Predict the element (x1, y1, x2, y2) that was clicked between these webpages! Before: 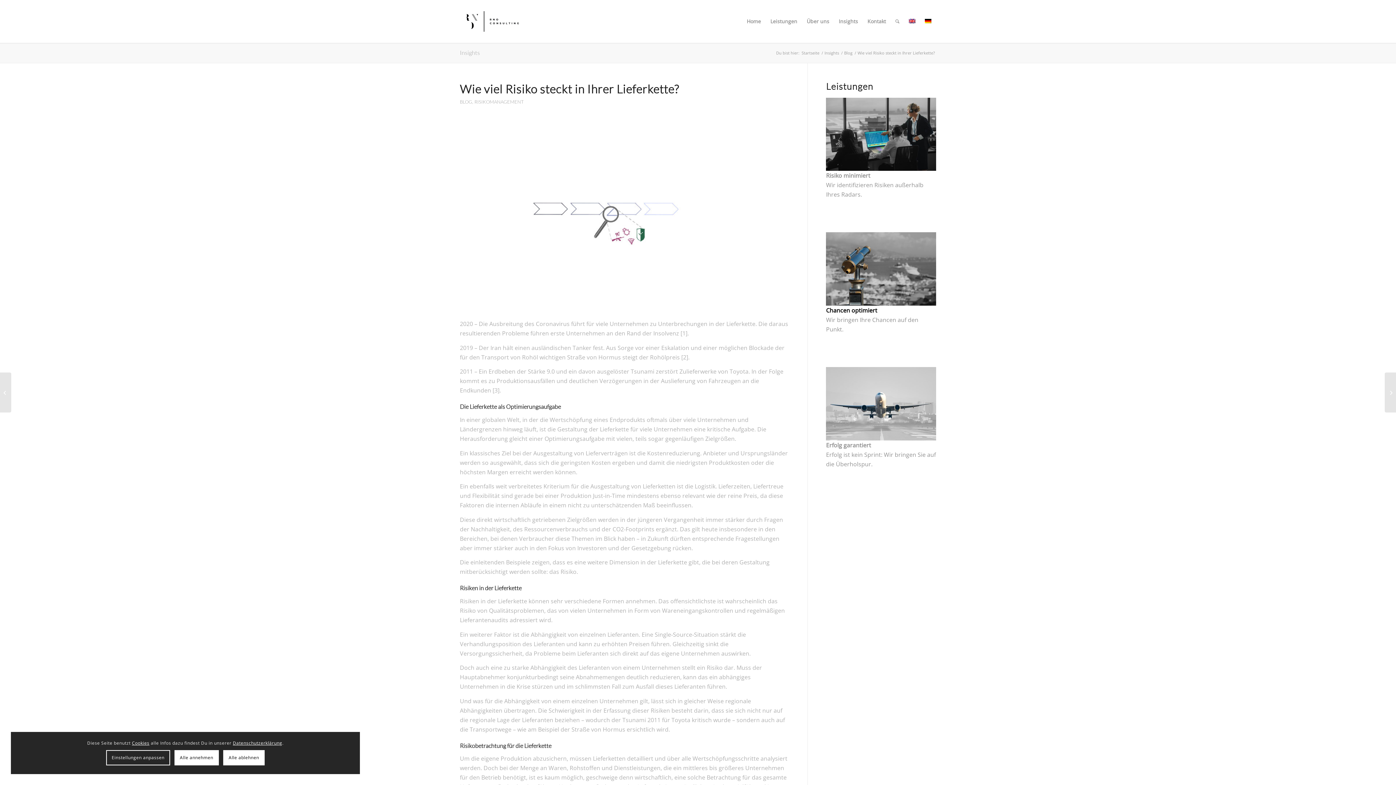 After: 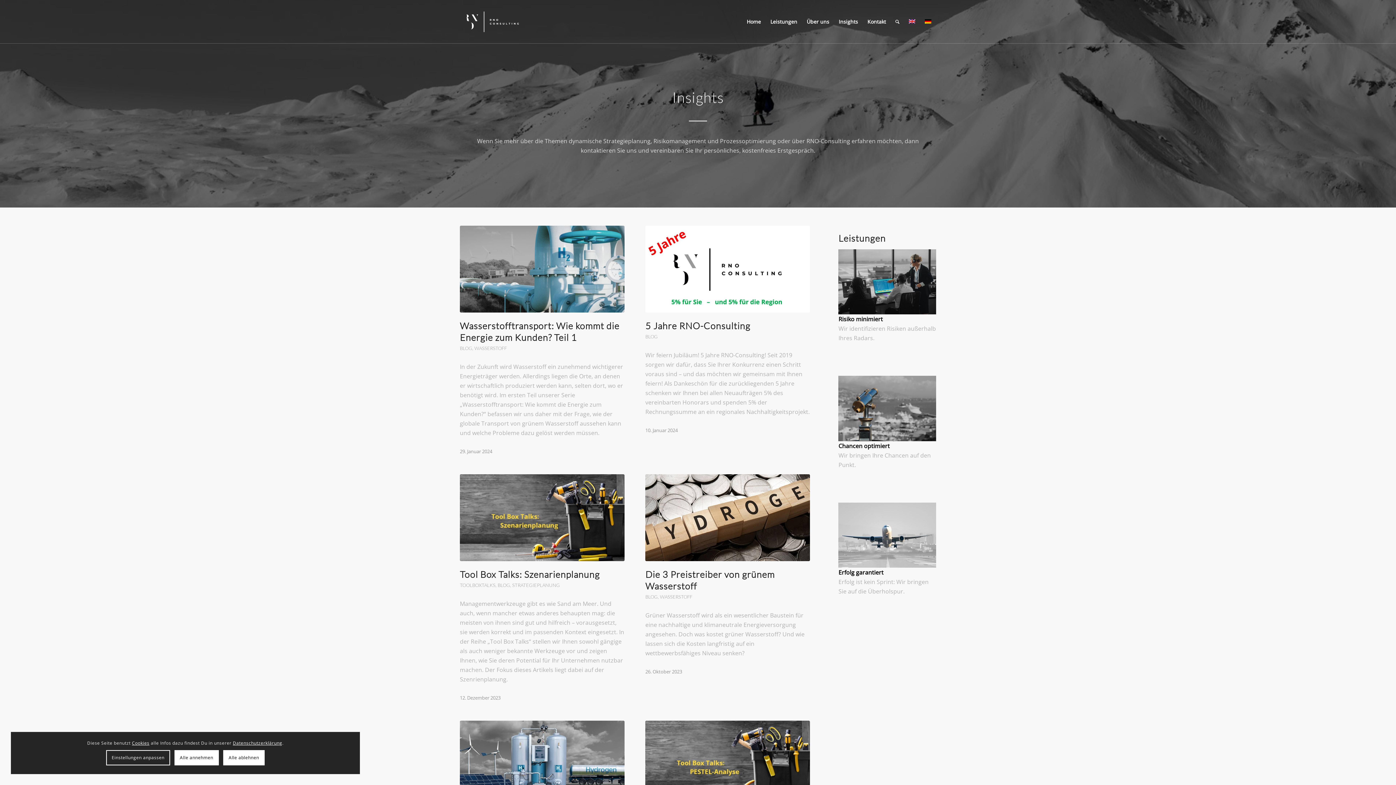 Action: label: Insights bbox: (834, 0, 862, 42)